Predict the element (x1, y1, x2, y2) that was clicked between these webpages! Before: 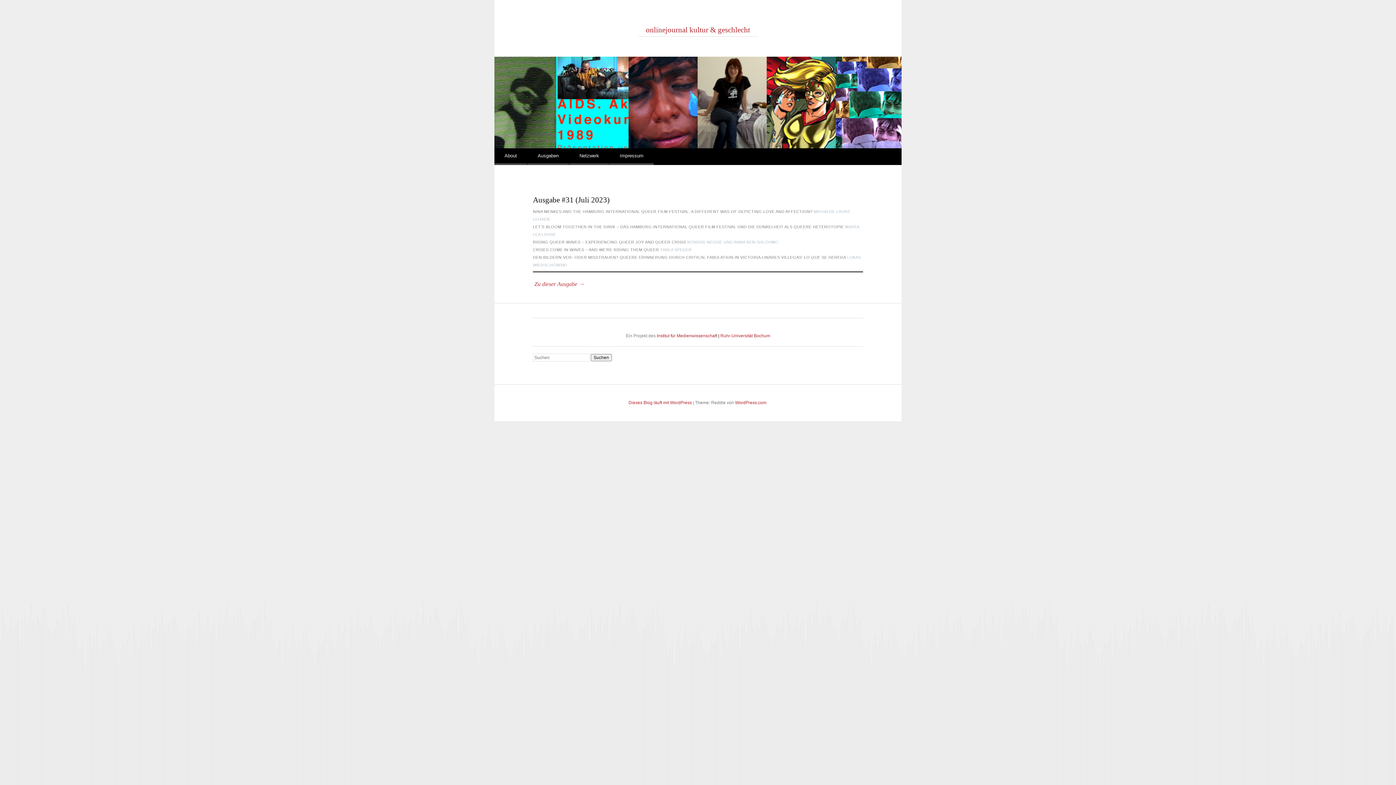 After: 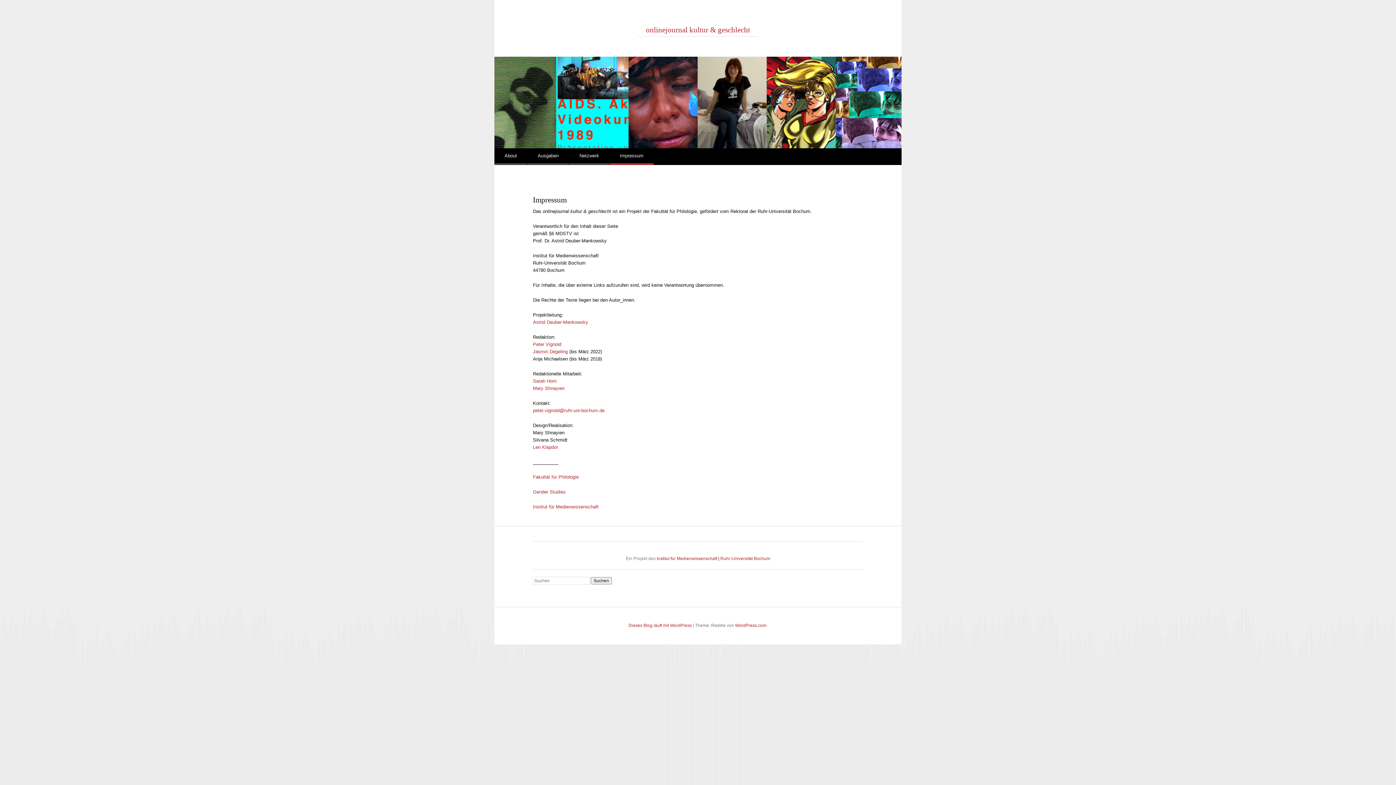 Action: bbox: (609, 148, 653, 165) label: Impressum